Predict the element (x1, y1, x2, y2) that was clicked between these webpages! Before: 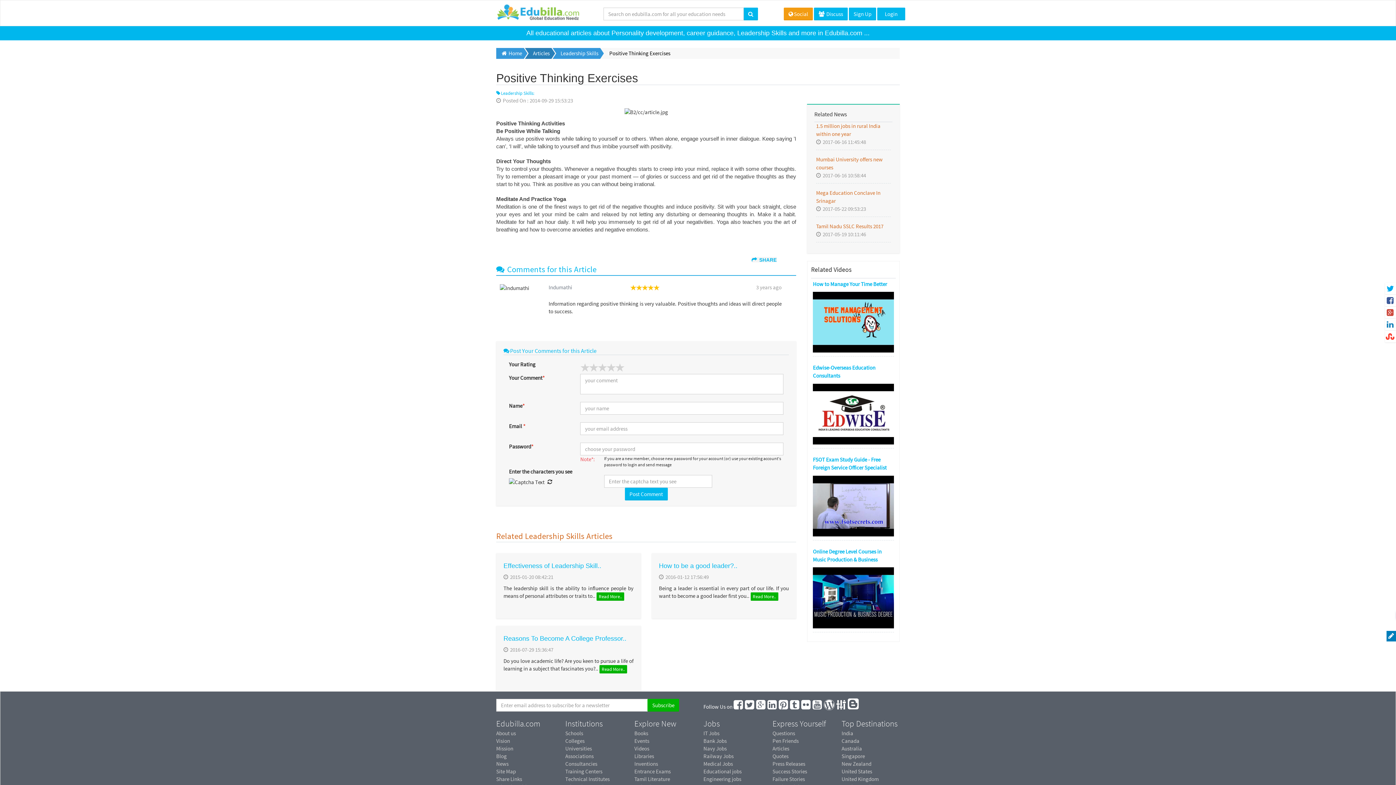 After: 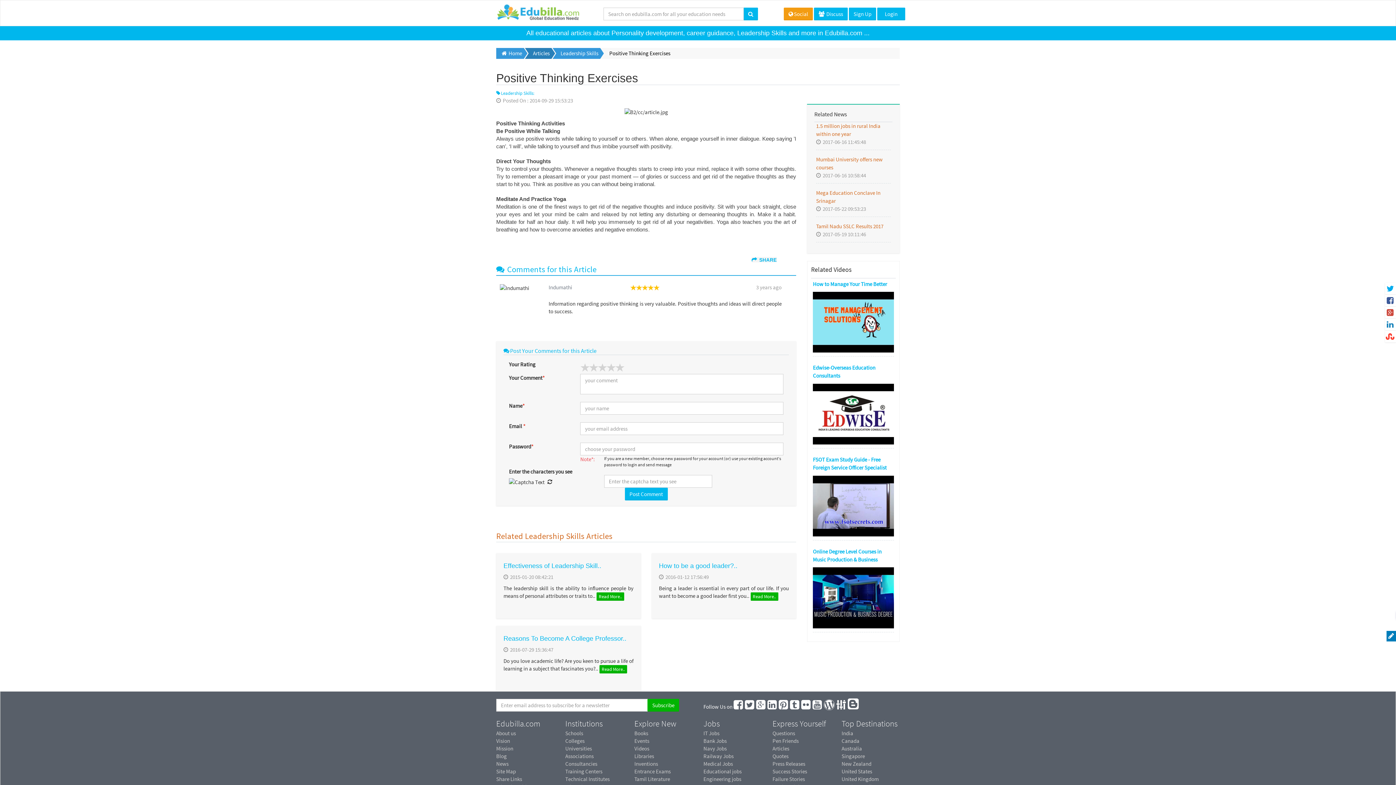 Action: bbox: (496, 760, 554, 768) label: News